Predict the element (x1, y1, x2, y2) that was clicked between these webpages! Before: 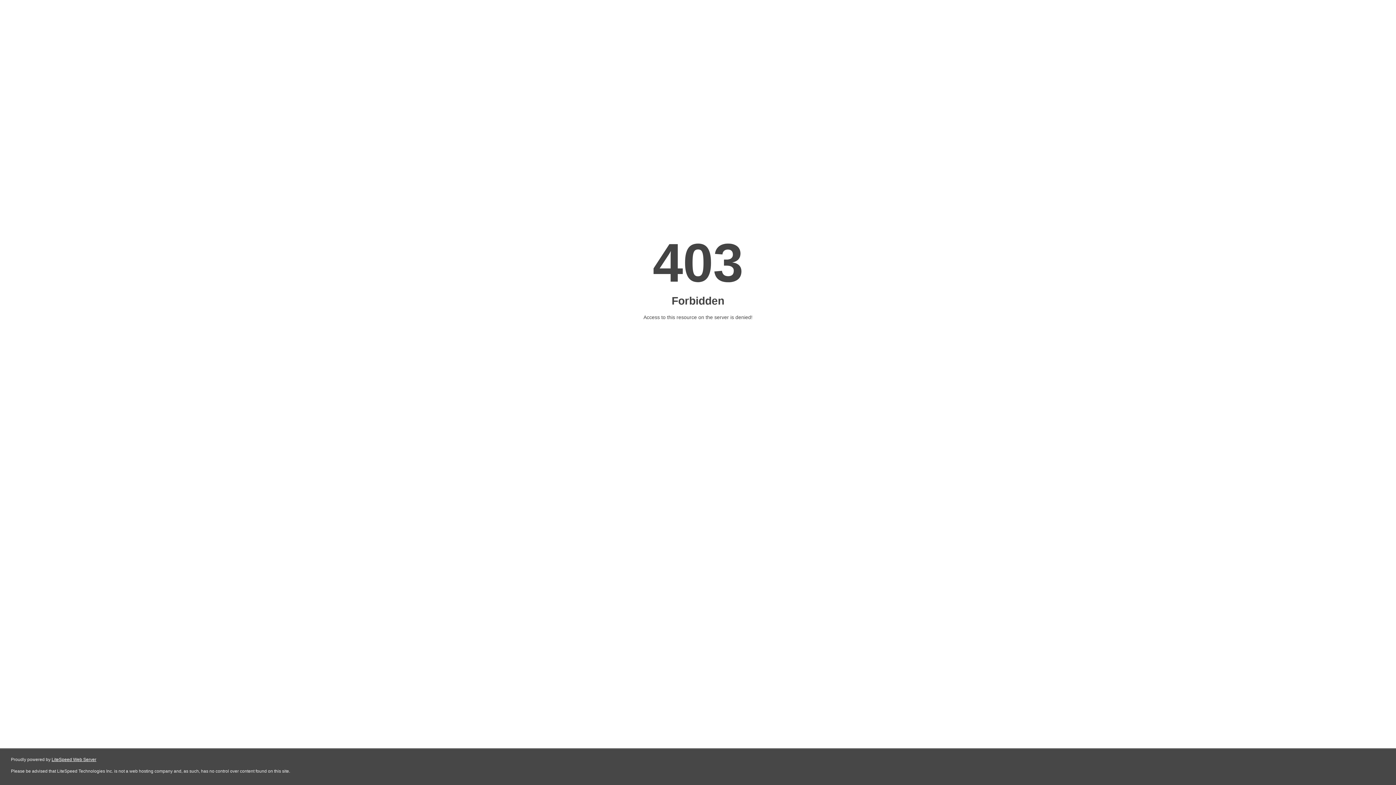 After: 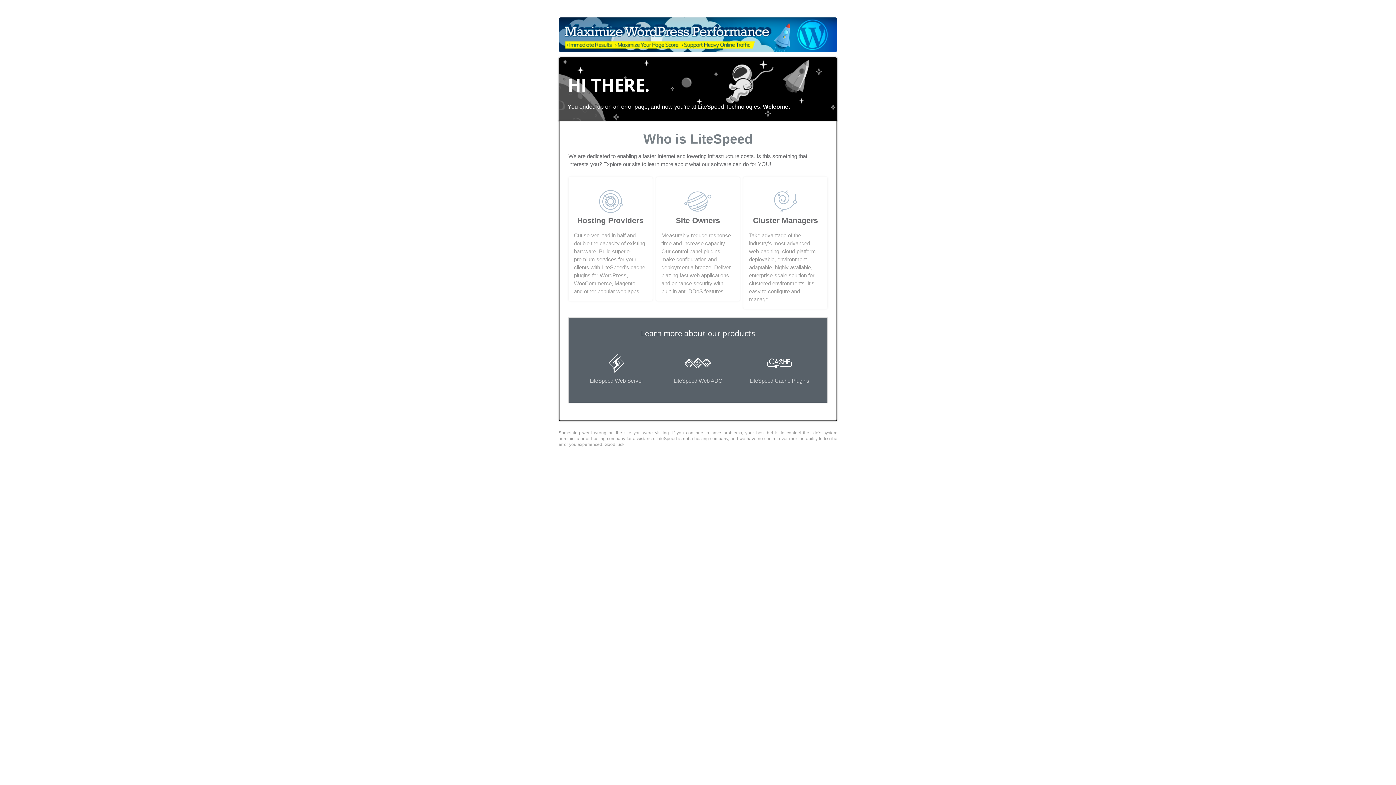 Action: label: LiteSpeed Web Server bbox: (51, 757, 96, 762)